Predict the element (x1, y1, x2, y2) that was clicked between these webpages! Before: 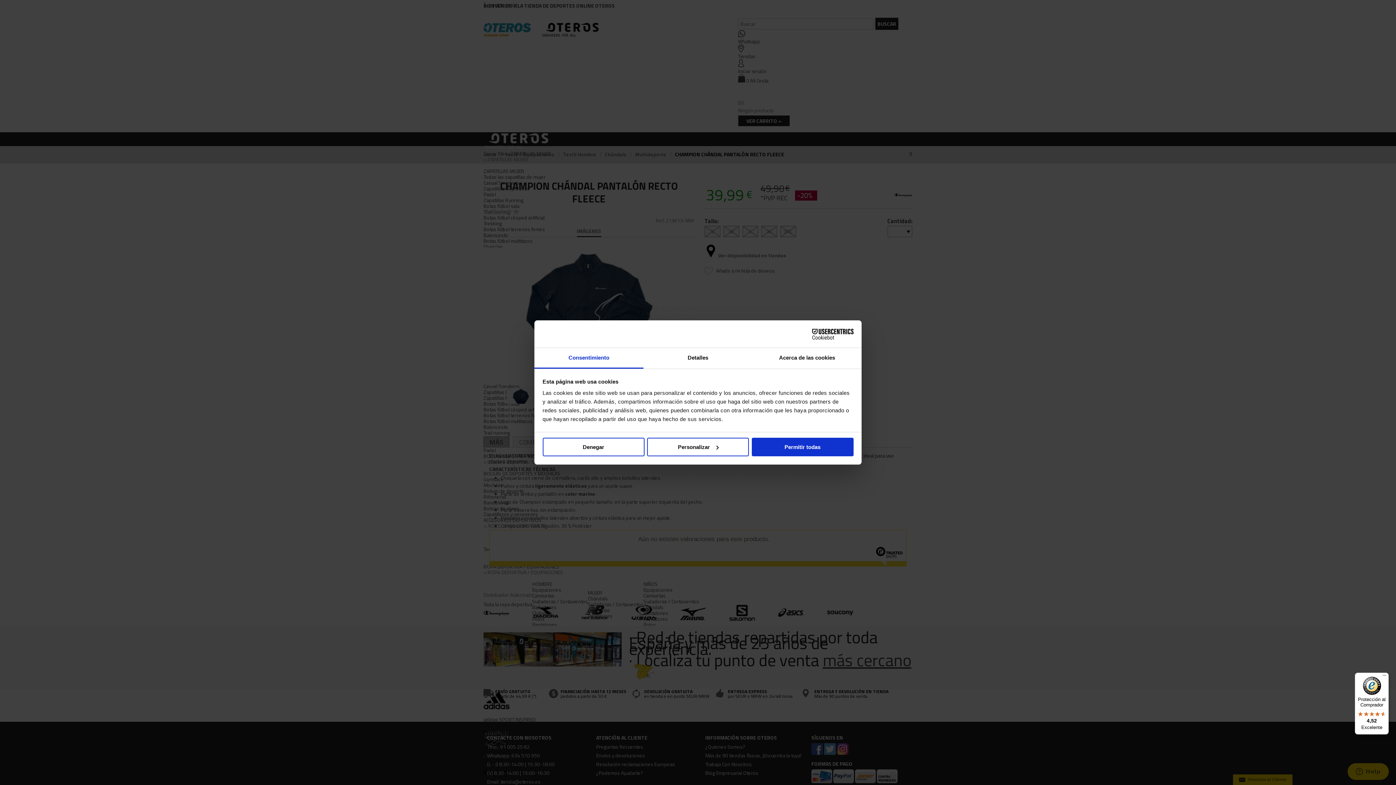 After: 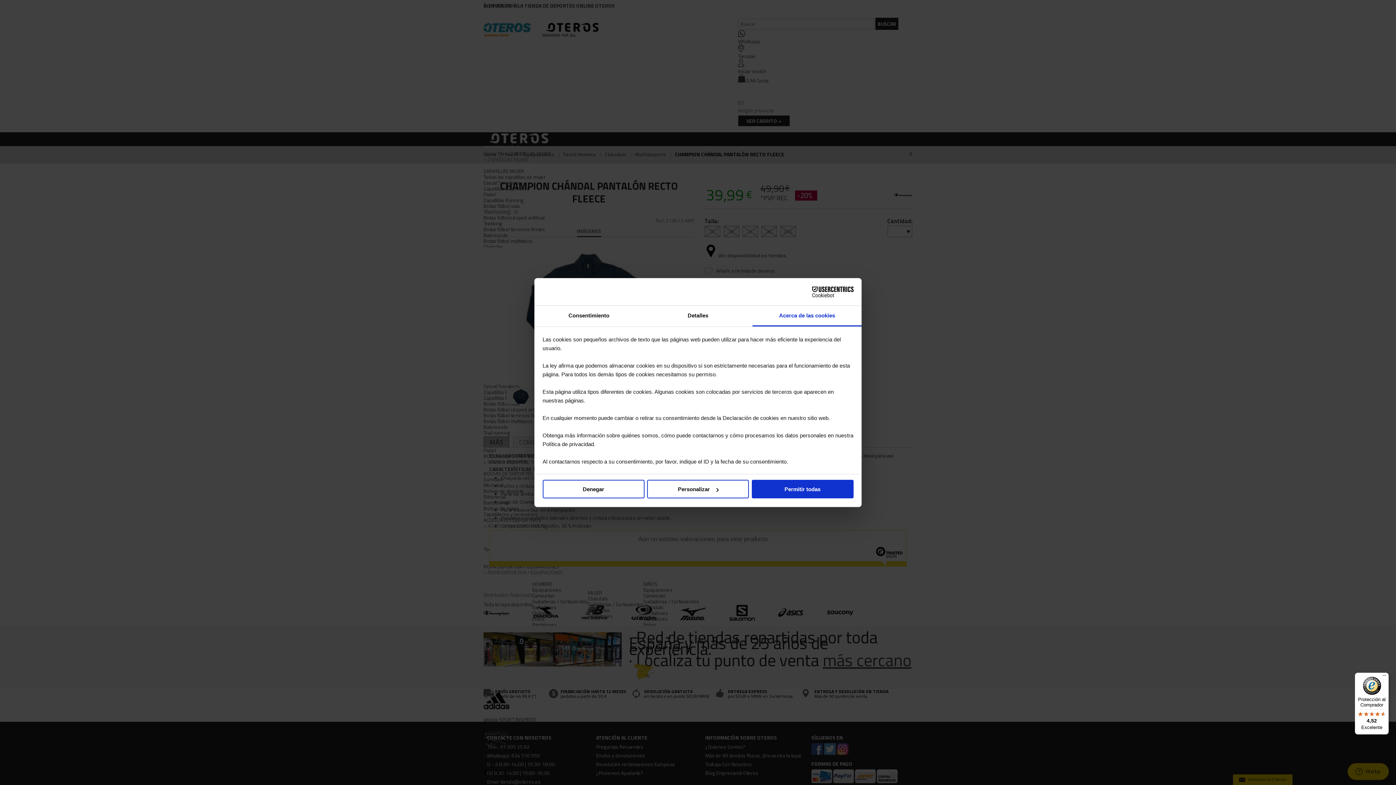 Action: bbox: (752, 348, 861, 368) label: Acerca de las cookies